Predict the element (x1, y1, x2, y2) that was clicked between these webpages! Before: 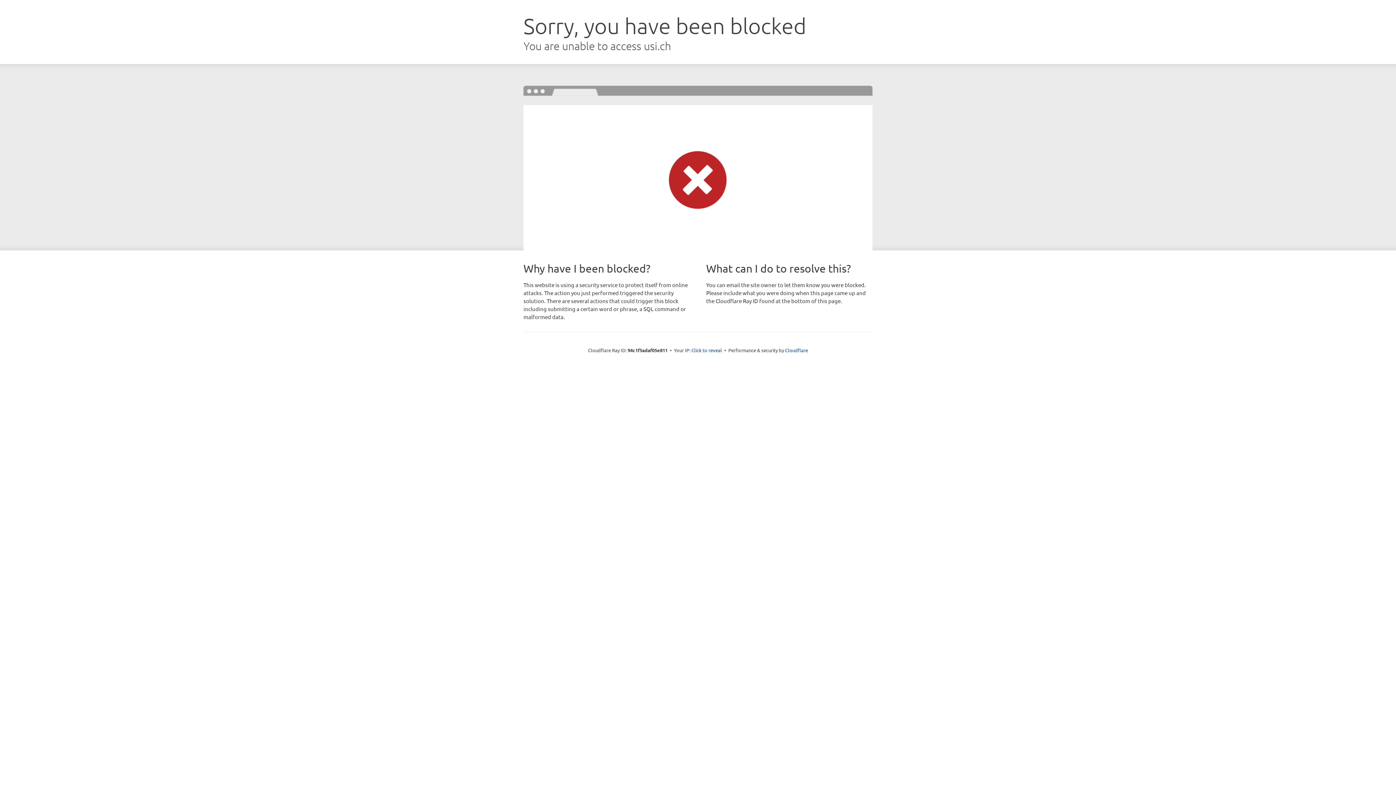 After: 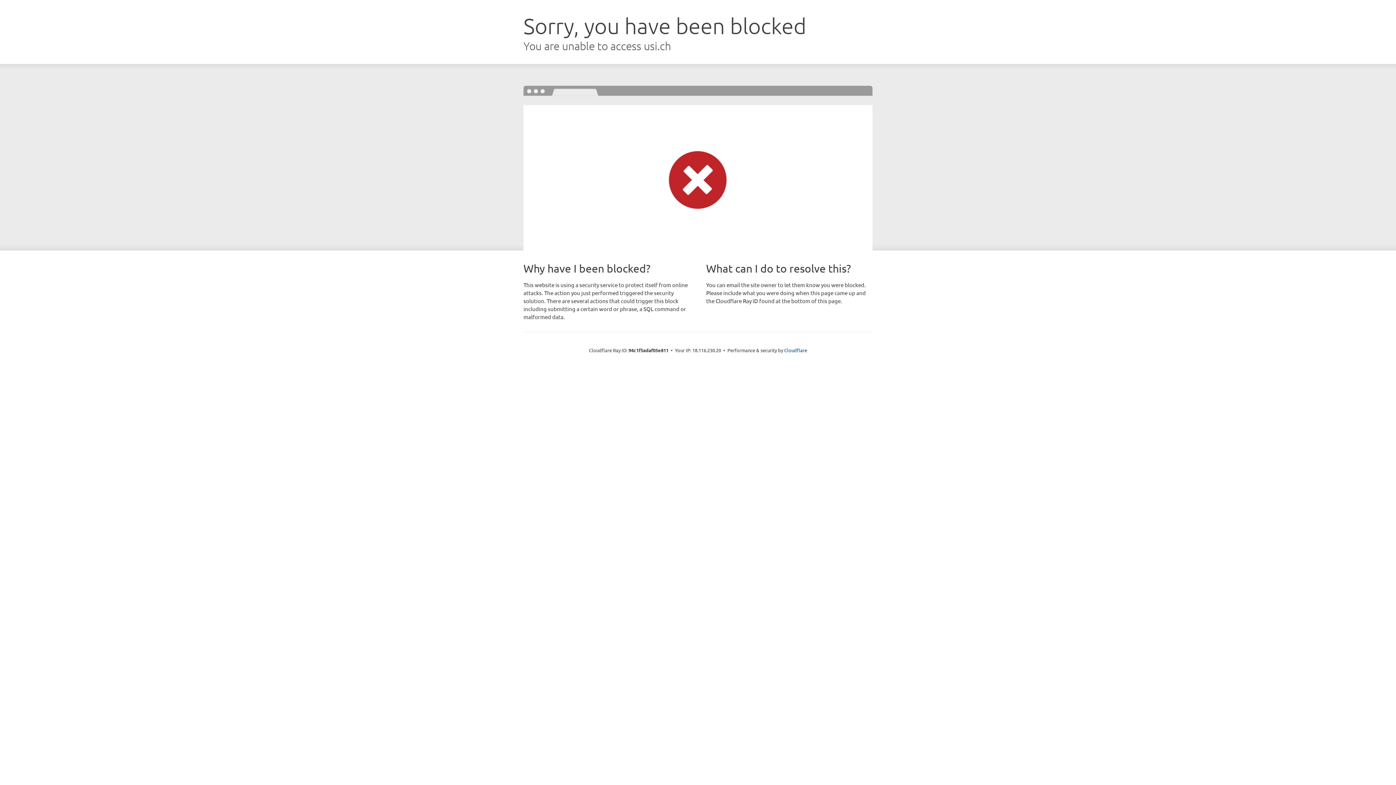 Action: bbox: (691, 346, 722, 353) label: Click to reveal